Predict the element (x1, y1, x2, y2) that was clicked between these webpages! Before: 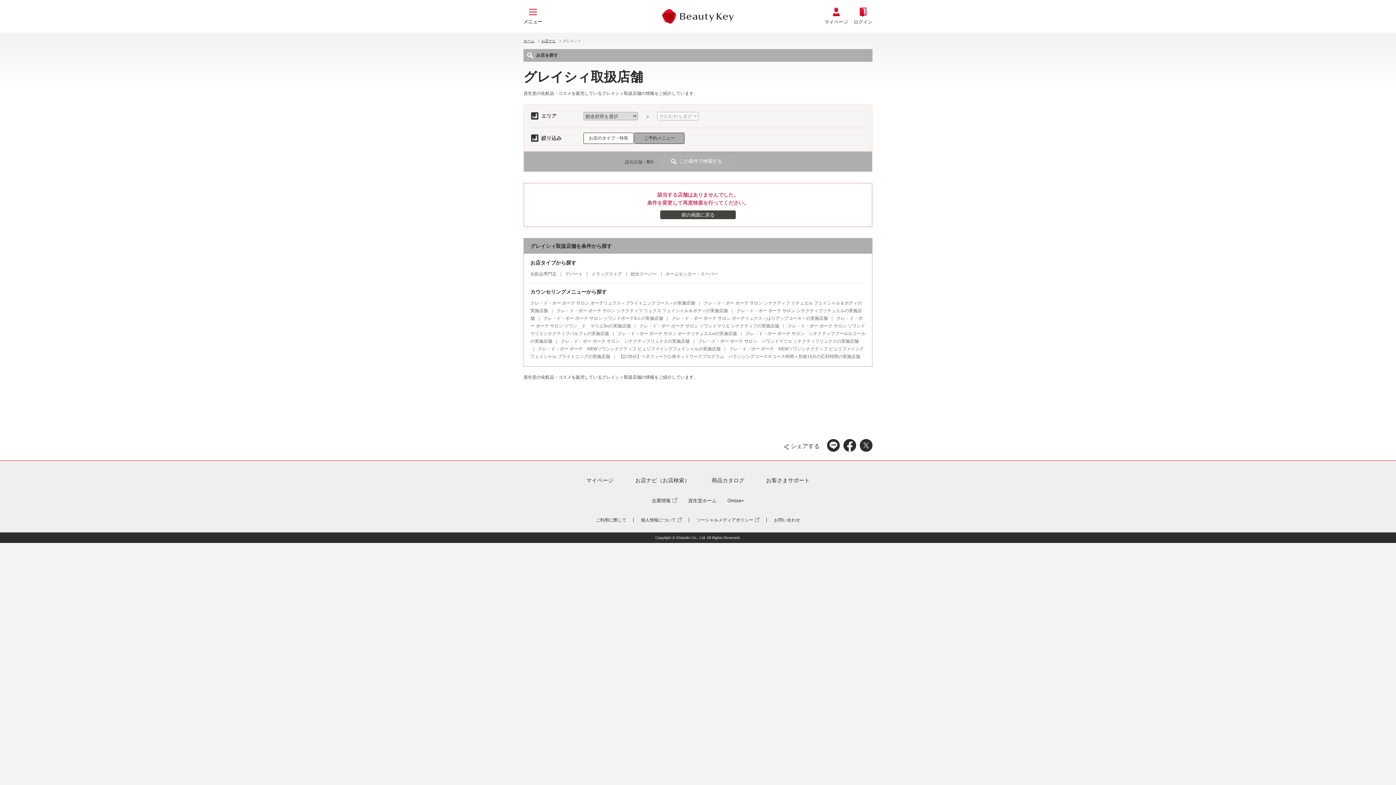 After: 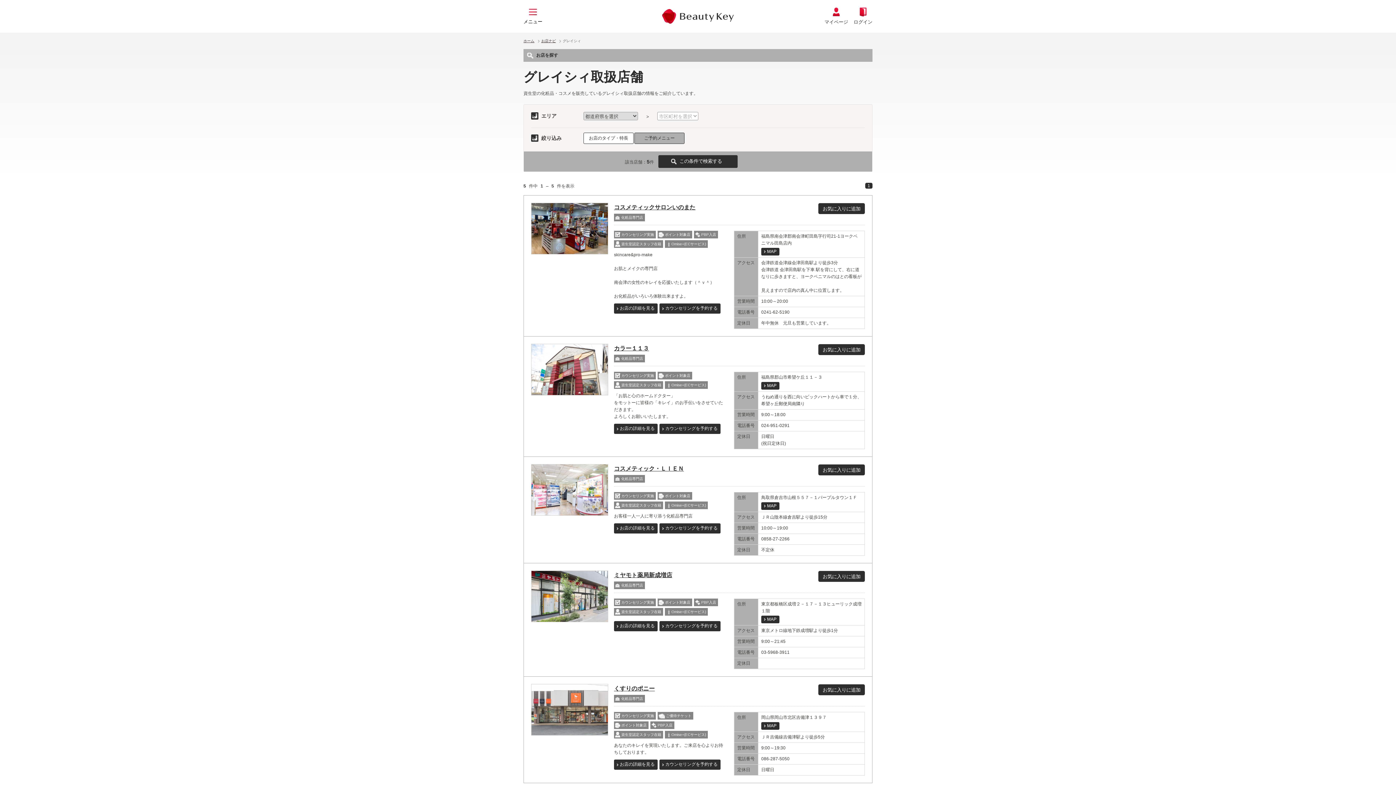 Action: bbox: (618, 354, 860, 359) label: 【計35分】ベネフィーク心身ネットワークプログラム　バランシングコース※コース時間＋別途15分の応対時間の実施店舗